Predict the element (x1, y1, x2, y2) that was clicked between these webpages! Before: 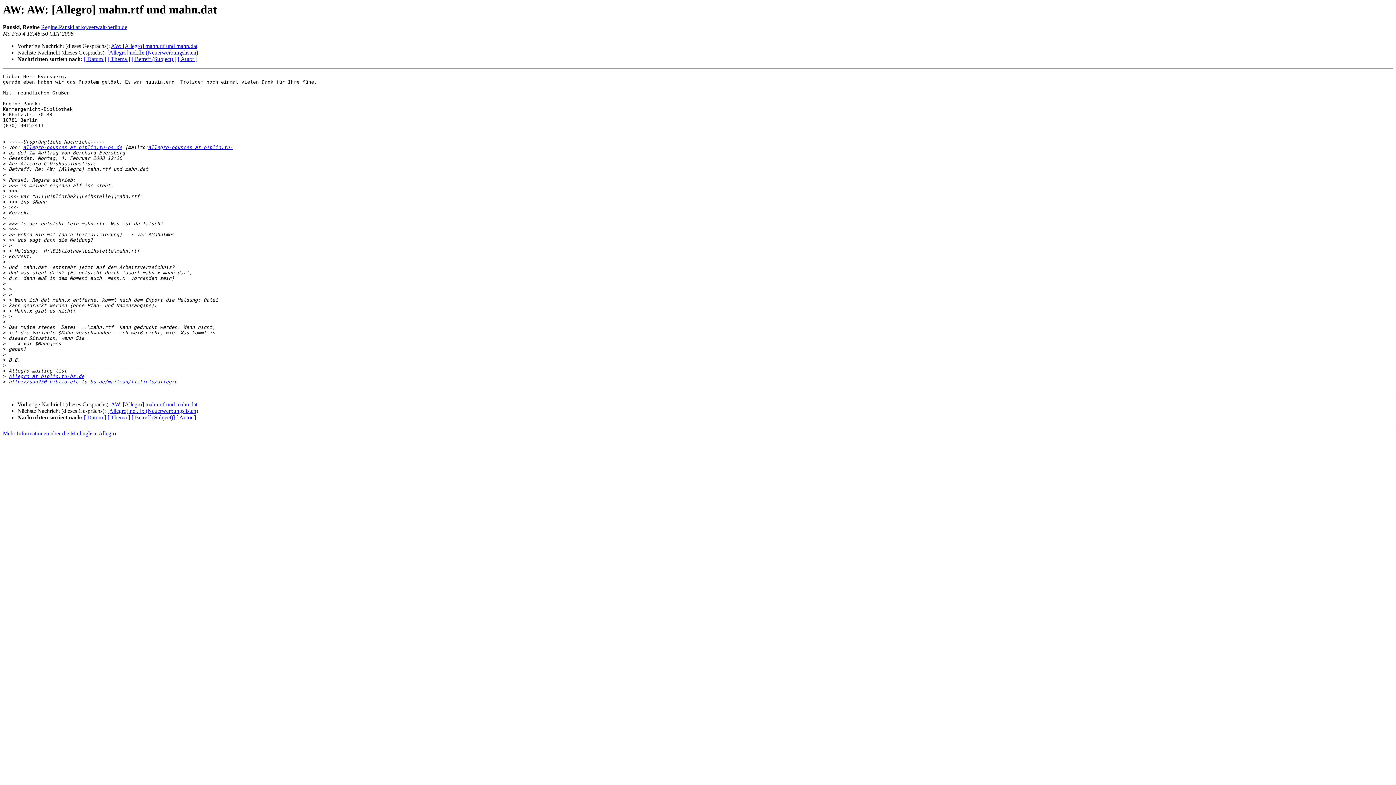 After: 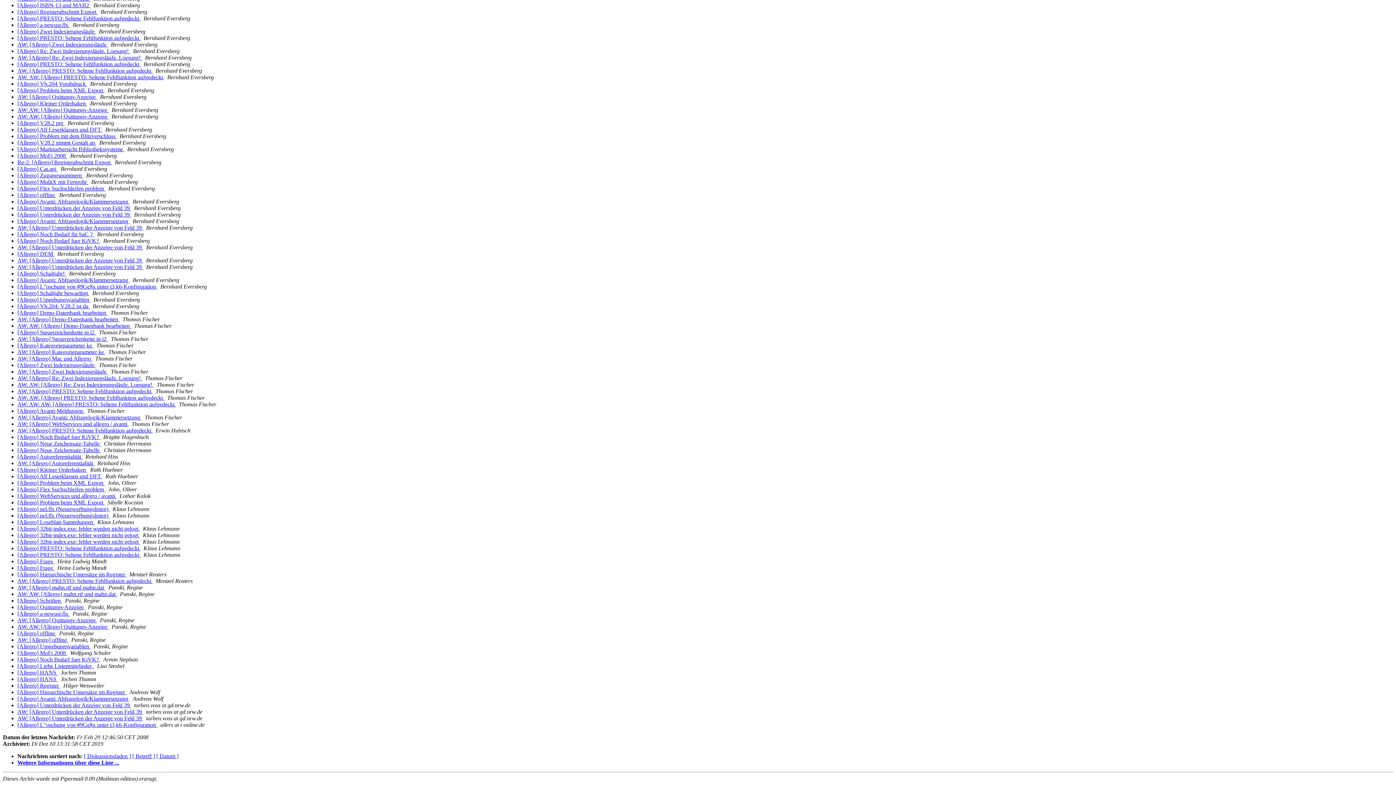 Action: bbox: (176, 414, 196, 420) label: [ Autor ]